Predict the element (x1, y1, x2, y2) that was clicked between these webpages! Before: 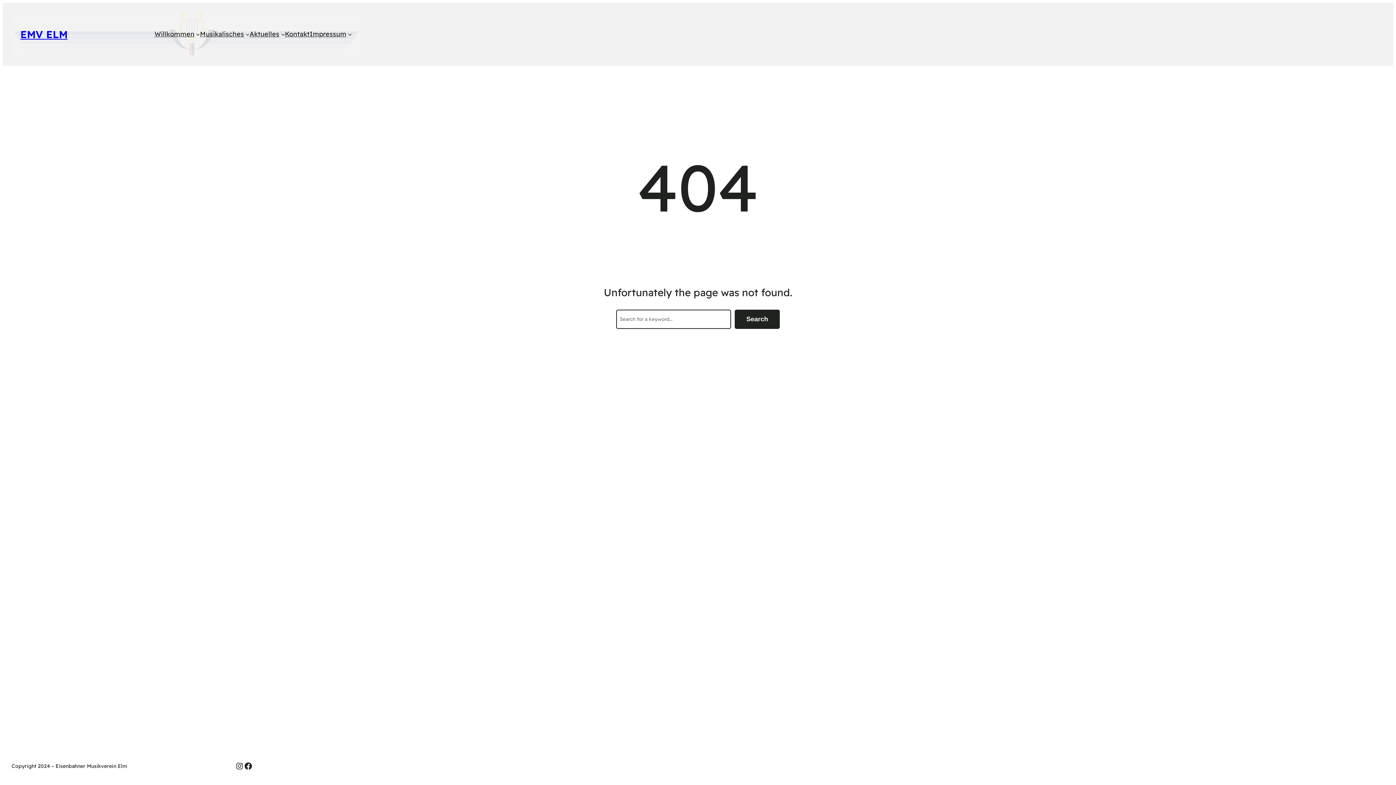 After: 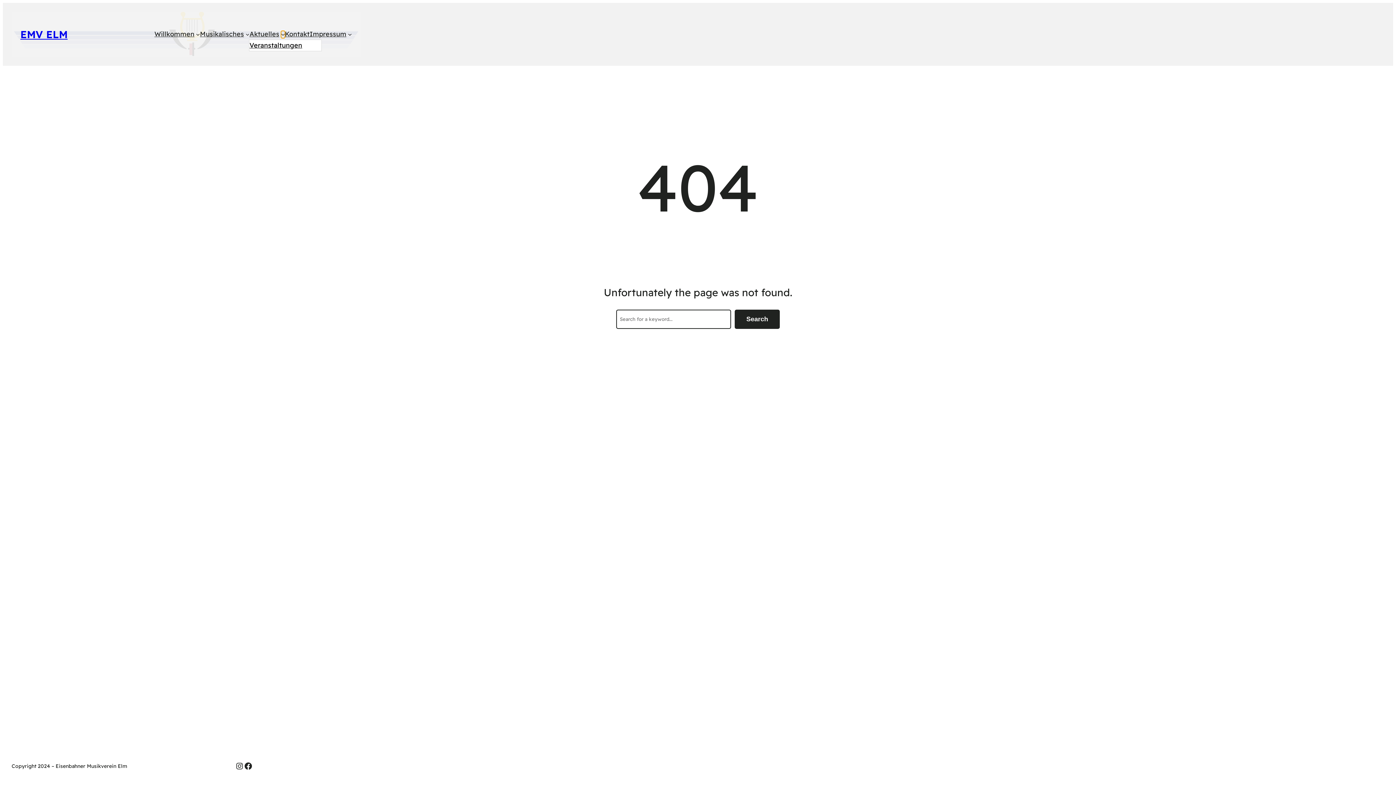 Action: label: Untermenü von Aktuelles bbox: (281, 32, 284, 36)